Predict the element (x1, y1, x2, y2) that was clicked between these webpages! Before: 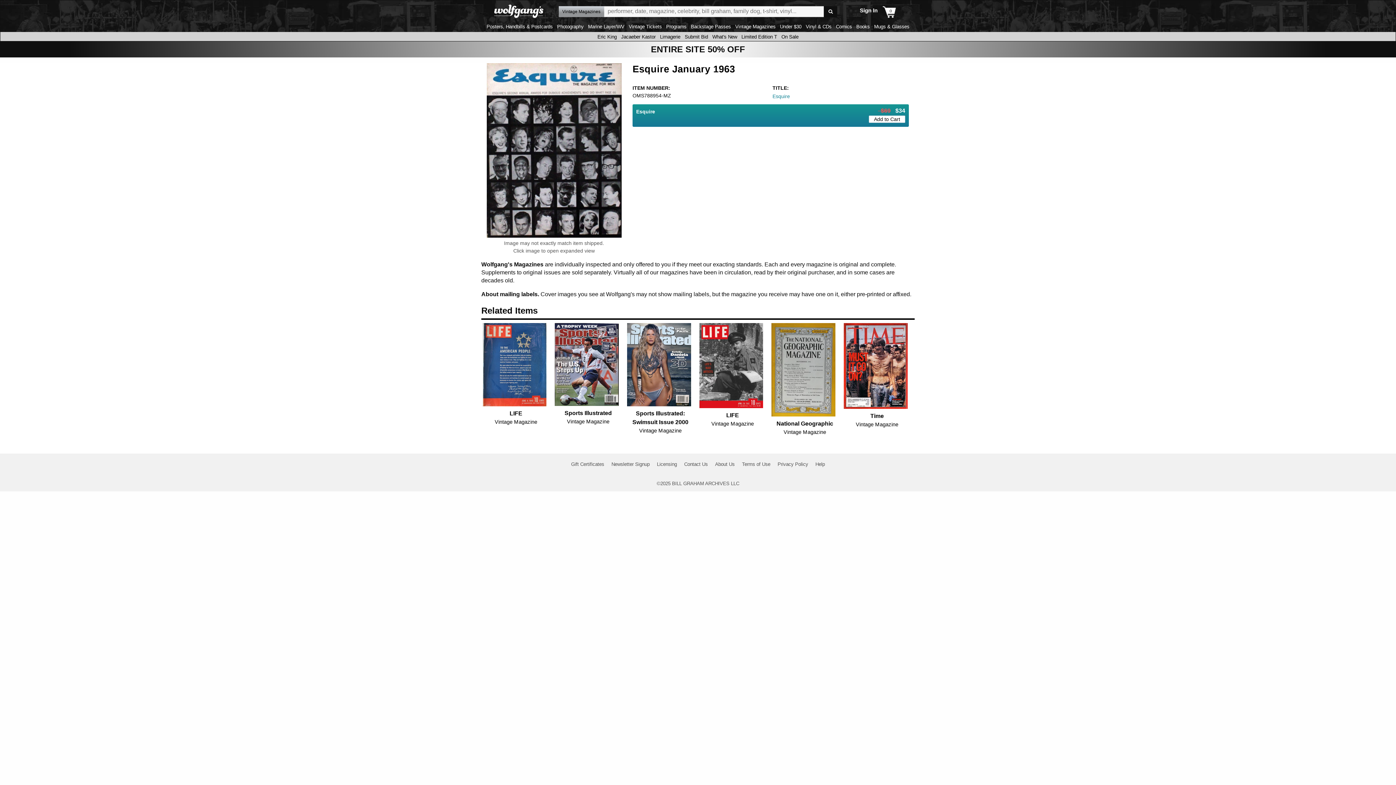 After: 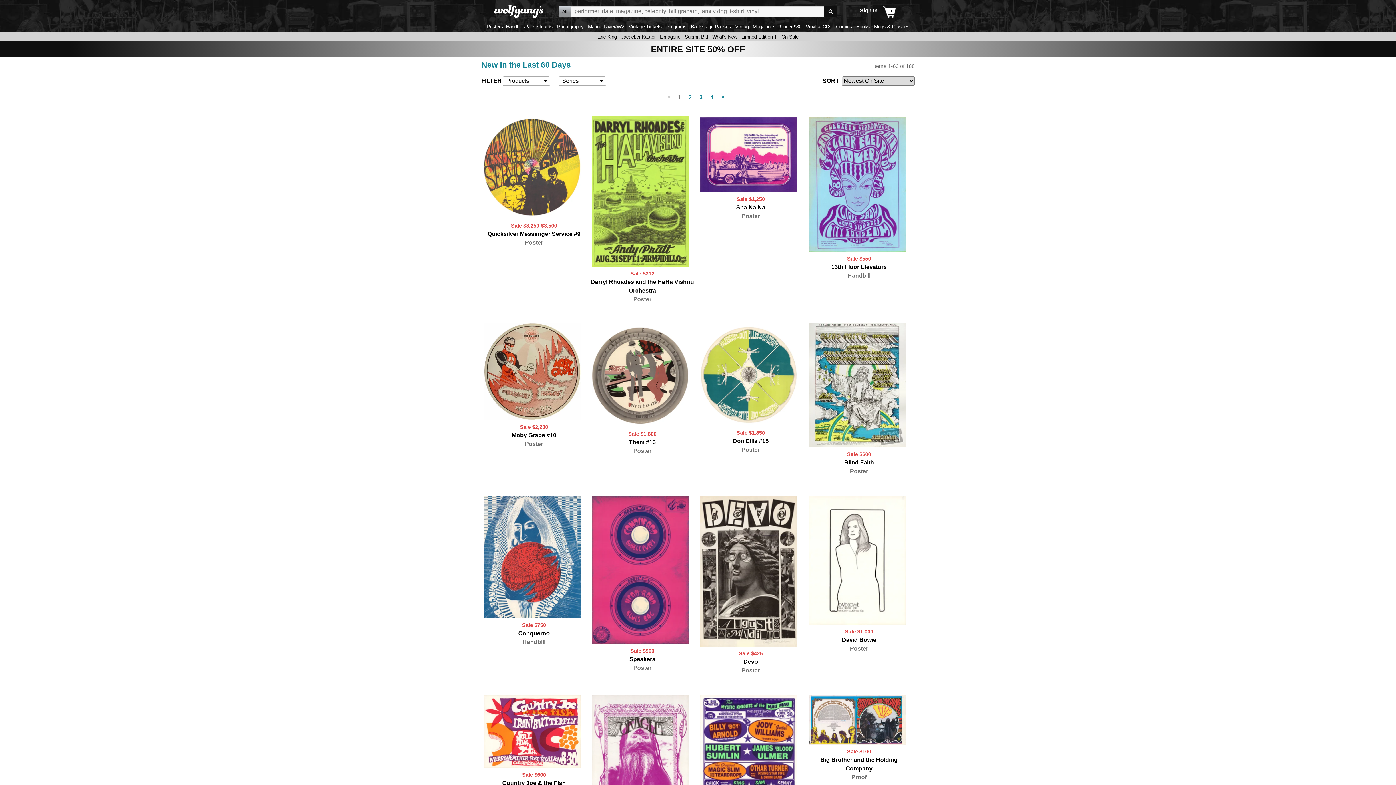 Action: bbox: (711, 34, 738, 39) label: What's New